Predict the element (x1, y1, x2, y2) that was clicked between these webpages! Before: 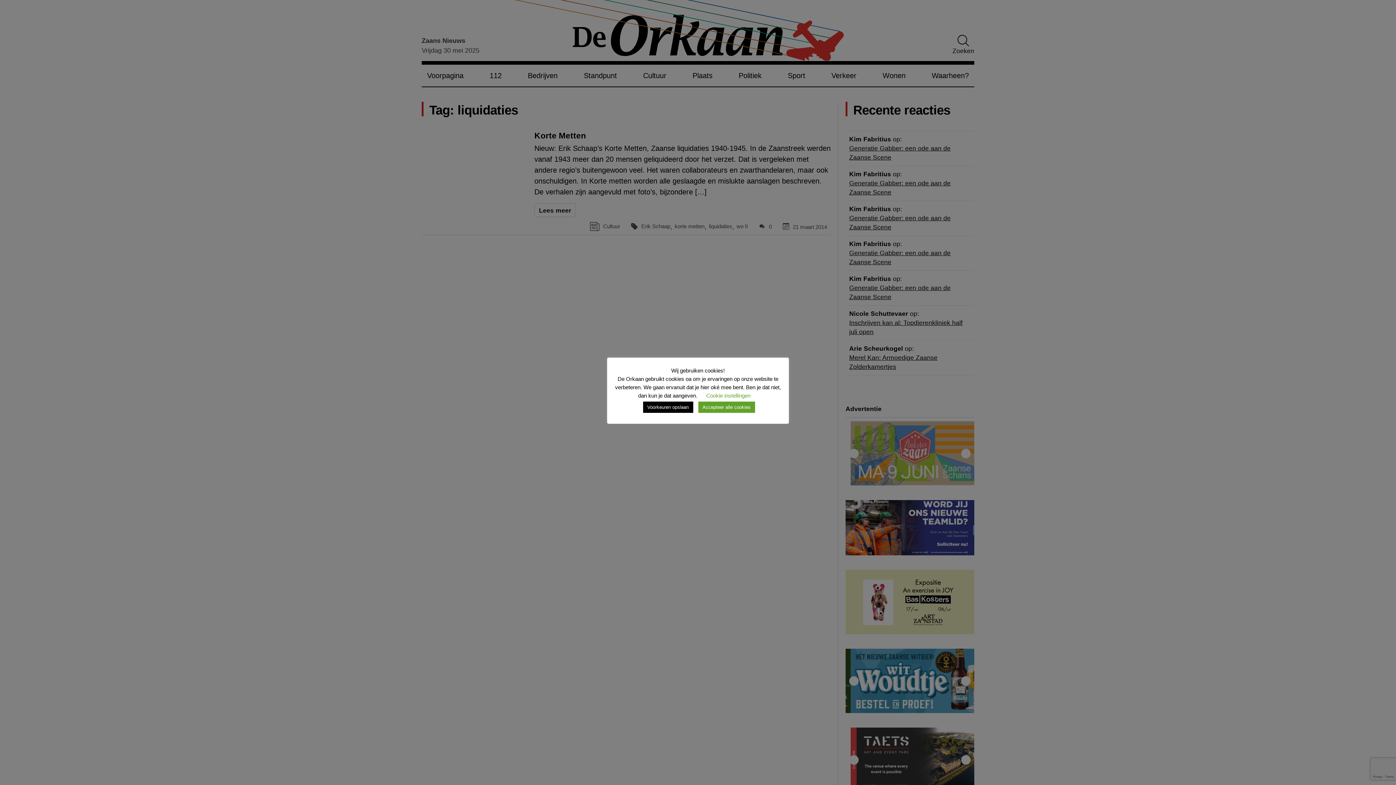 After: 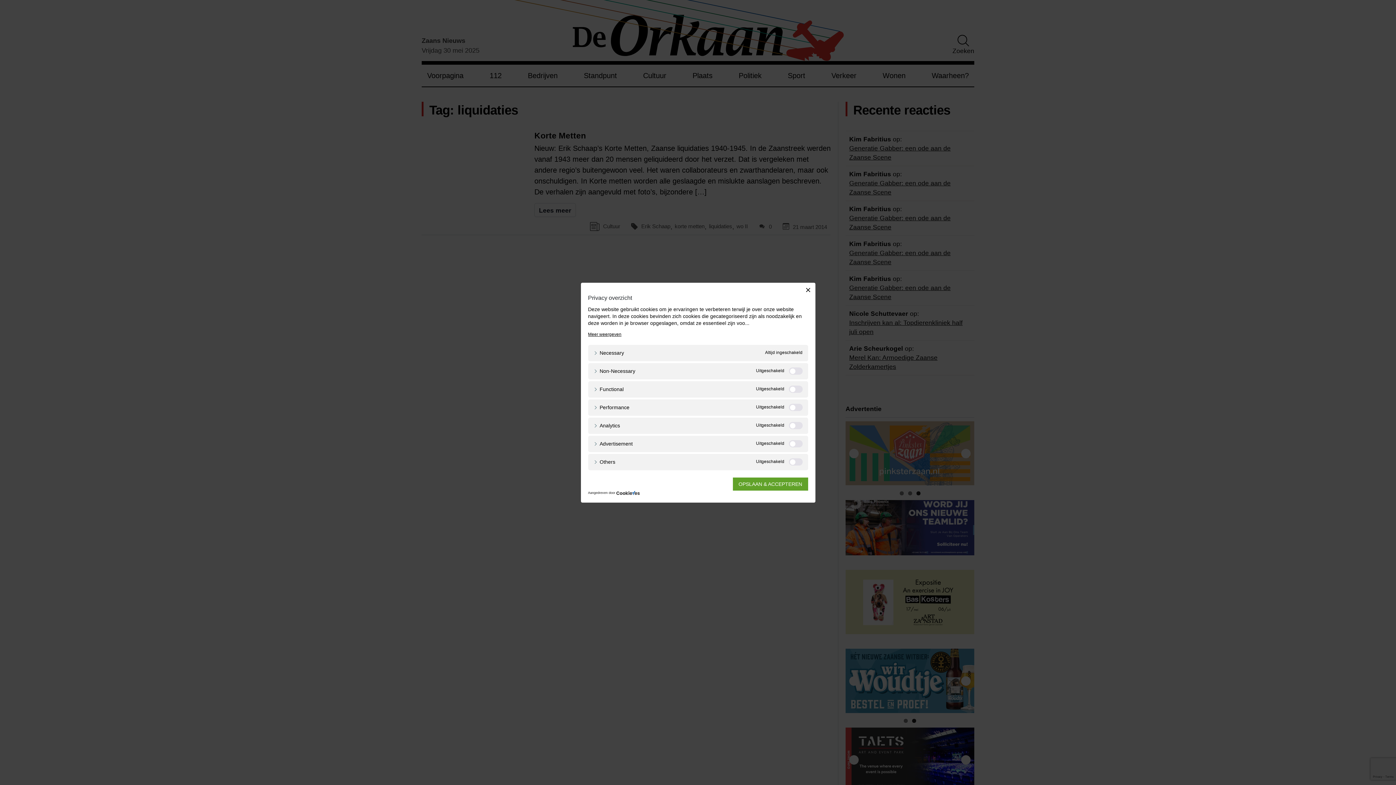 Action: label: Cookie instellingen bbox: (706, 392, 750, 398)